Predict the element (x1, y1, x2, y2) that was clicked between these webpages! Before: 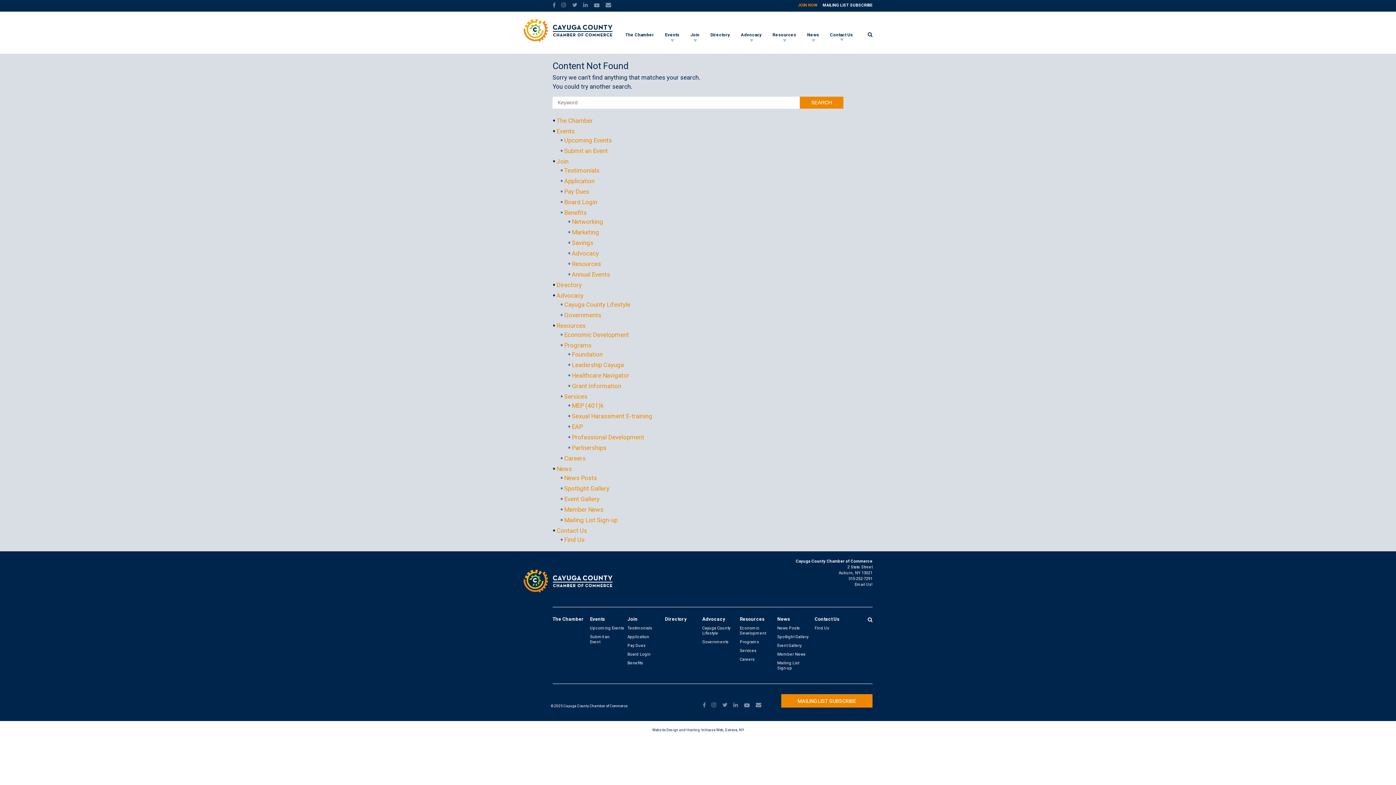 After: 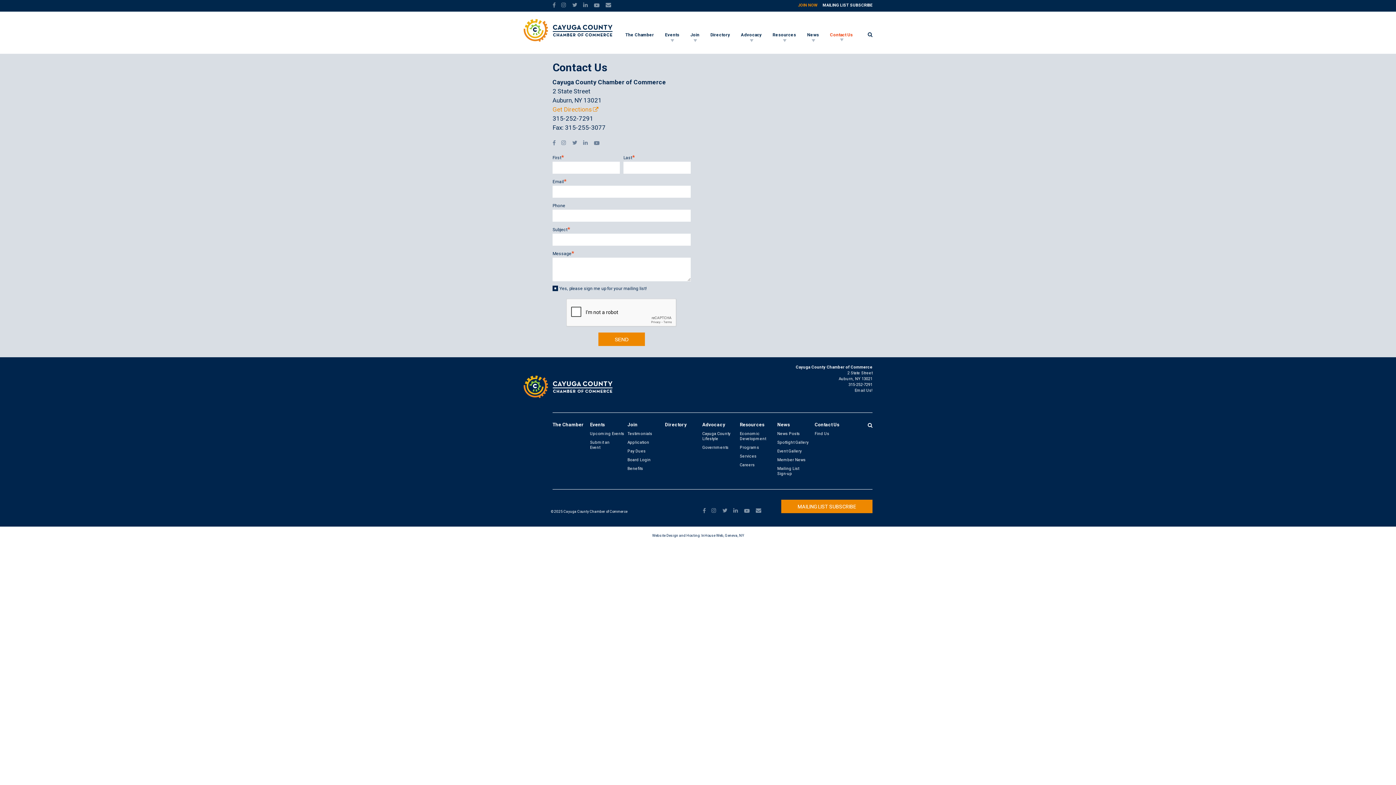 Action: bbox: (756, 699, 761, 709)